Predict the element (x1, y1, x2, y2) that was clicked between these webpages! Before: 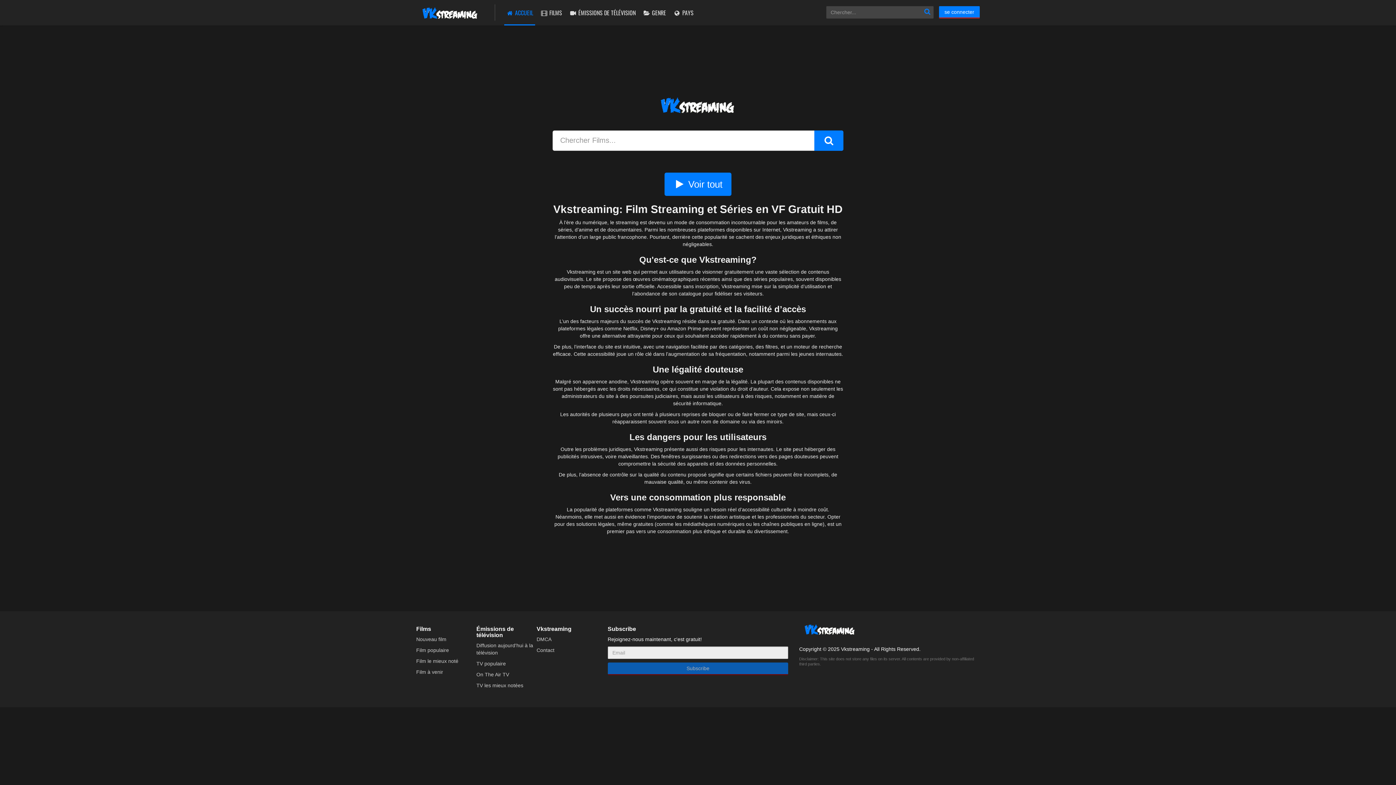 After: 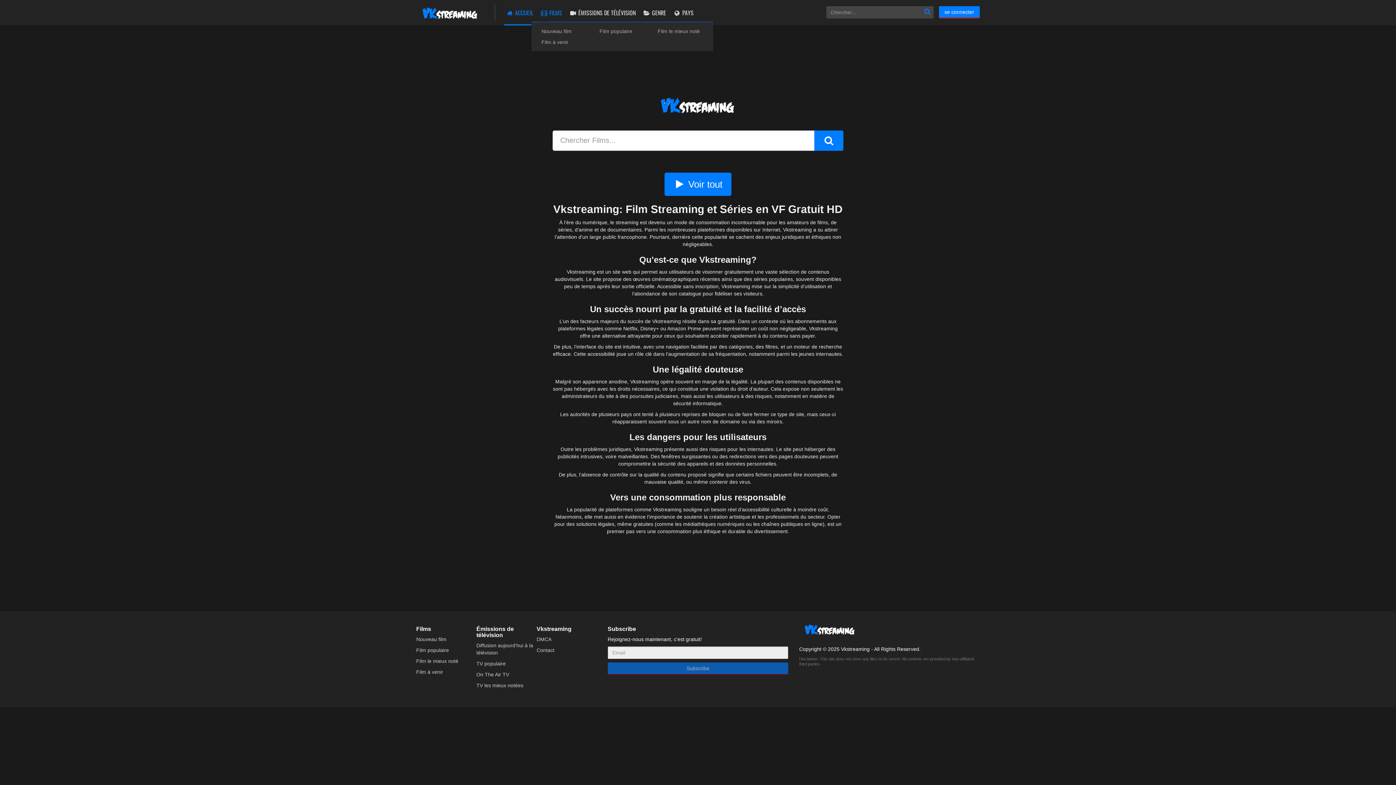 Action: label:  FILMS bbox: (538, 0, 564, 25)